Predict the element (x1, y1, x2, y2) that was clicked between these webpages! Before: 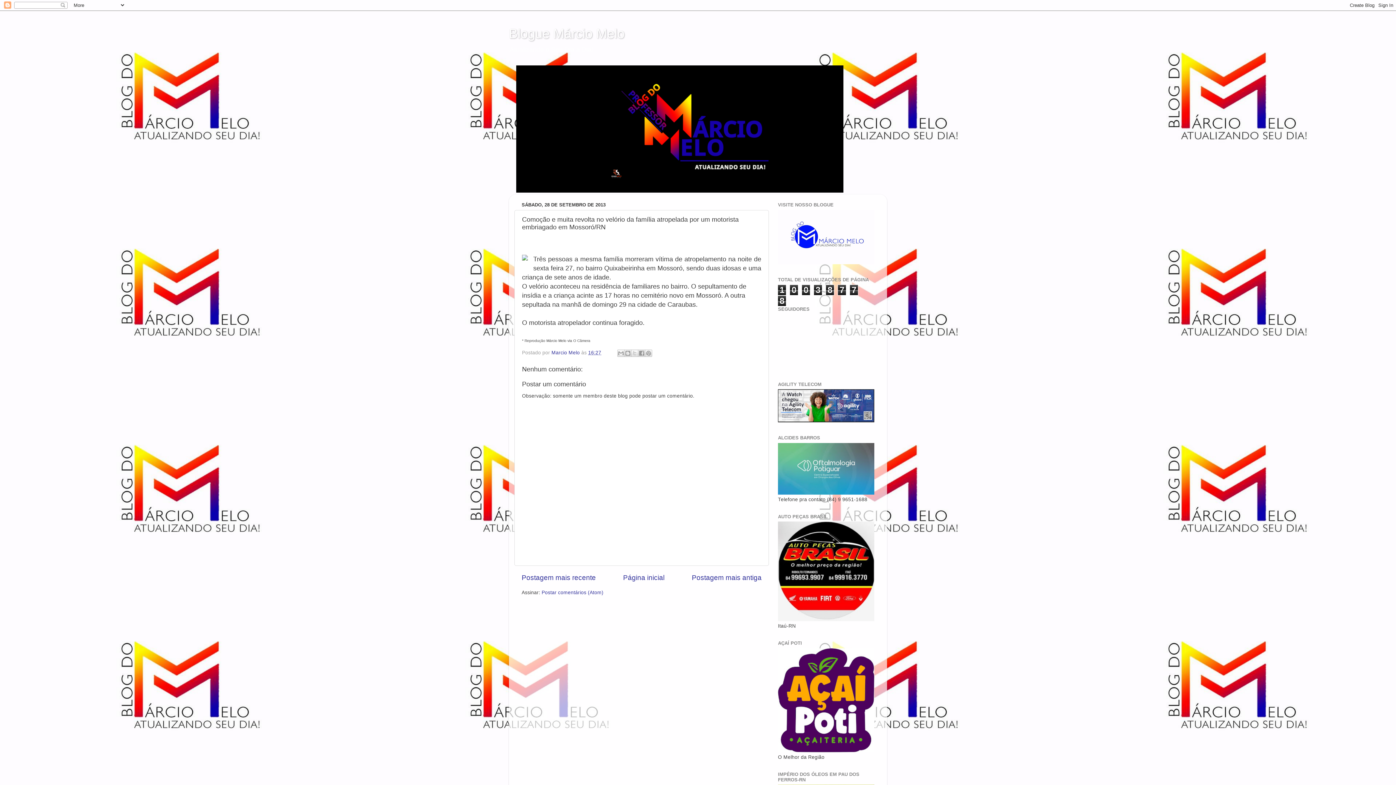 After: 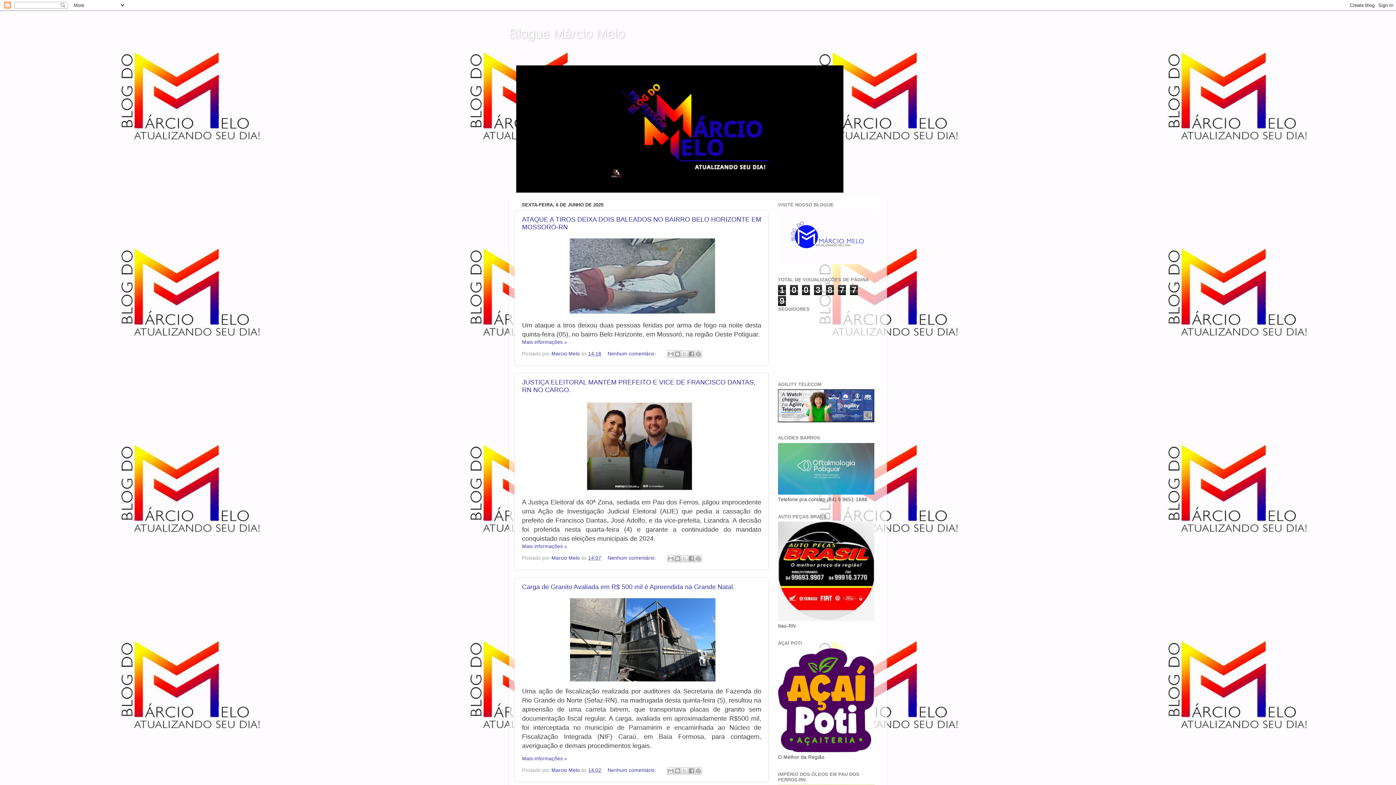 Action: bbox: (778, 259, 874, 265)